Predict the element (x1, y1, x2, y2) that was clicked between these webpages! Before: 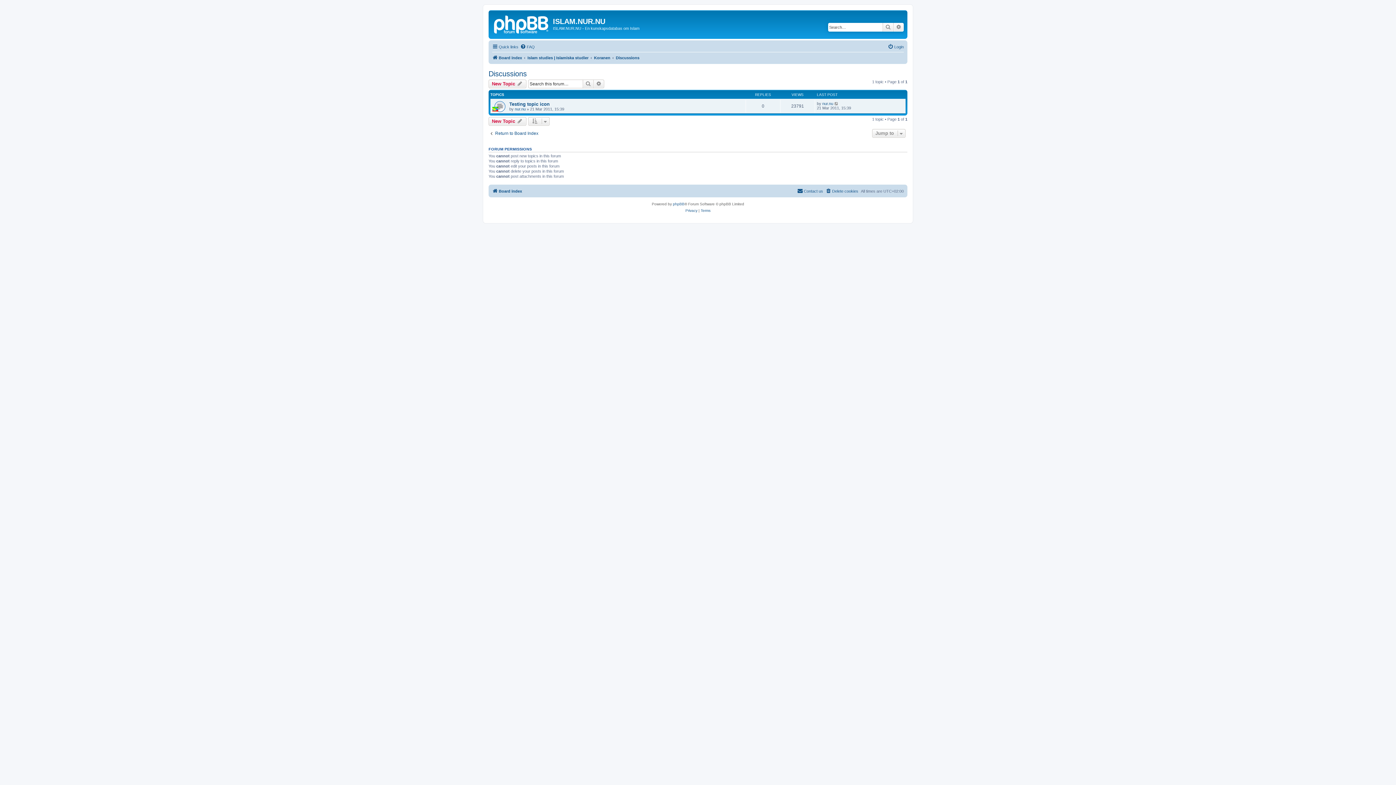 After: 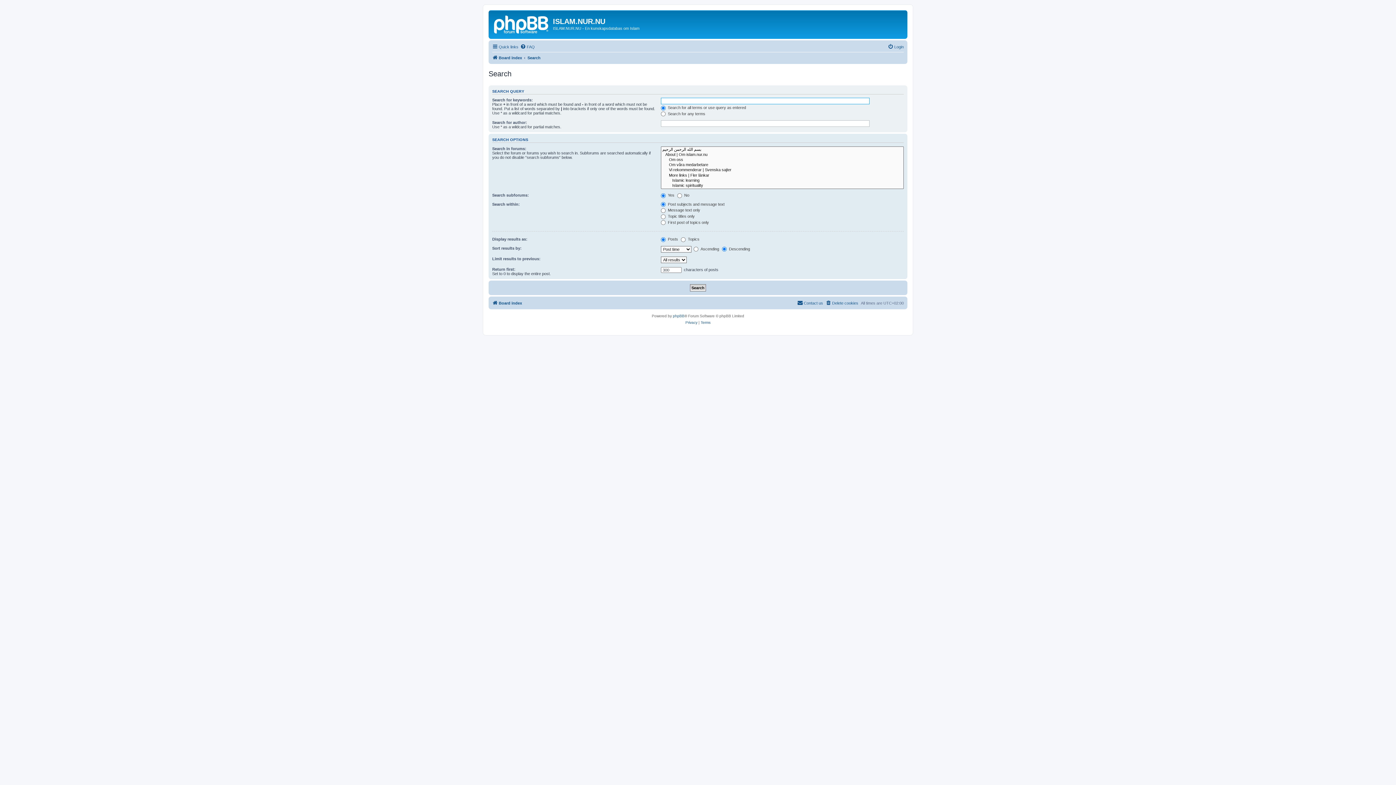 Action: label: Search bbox: (882, 22, 893, 31)